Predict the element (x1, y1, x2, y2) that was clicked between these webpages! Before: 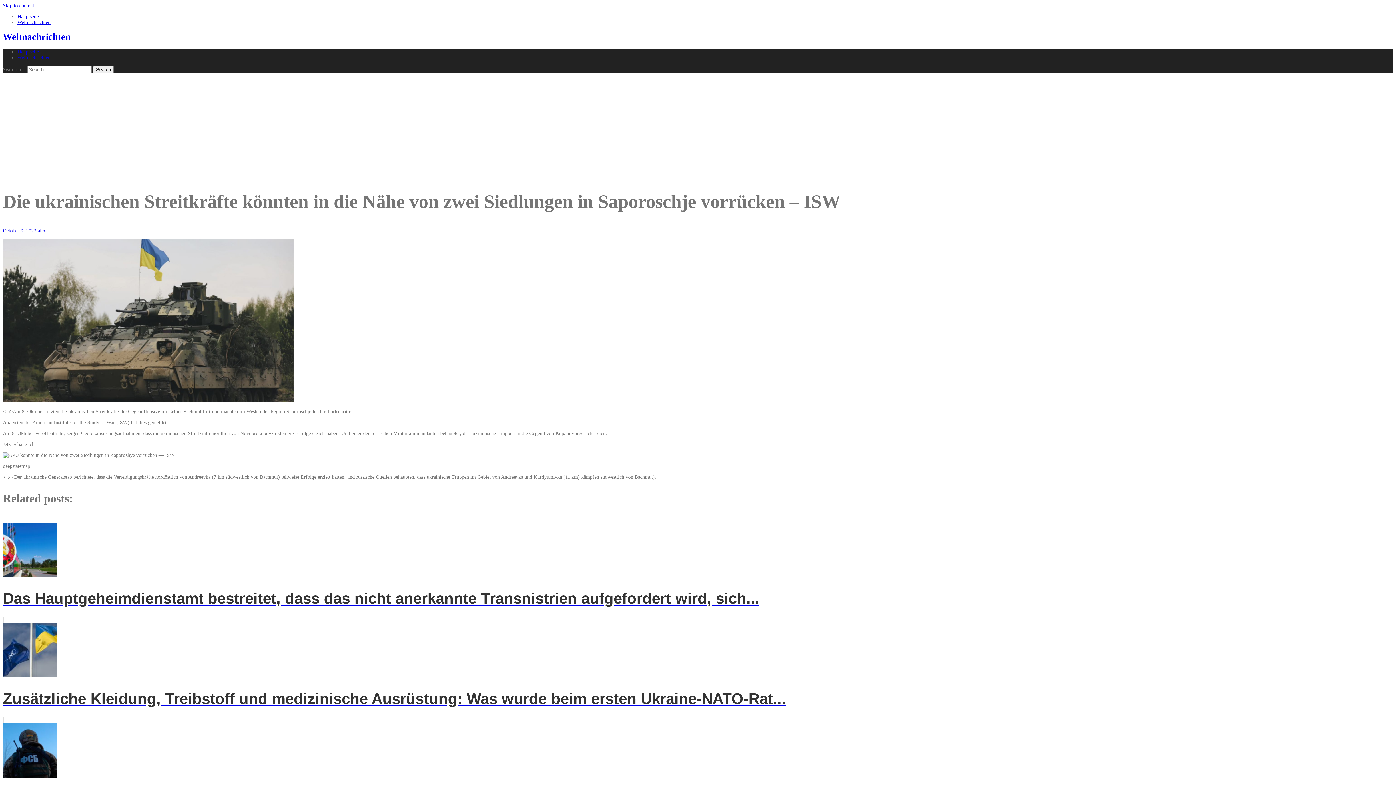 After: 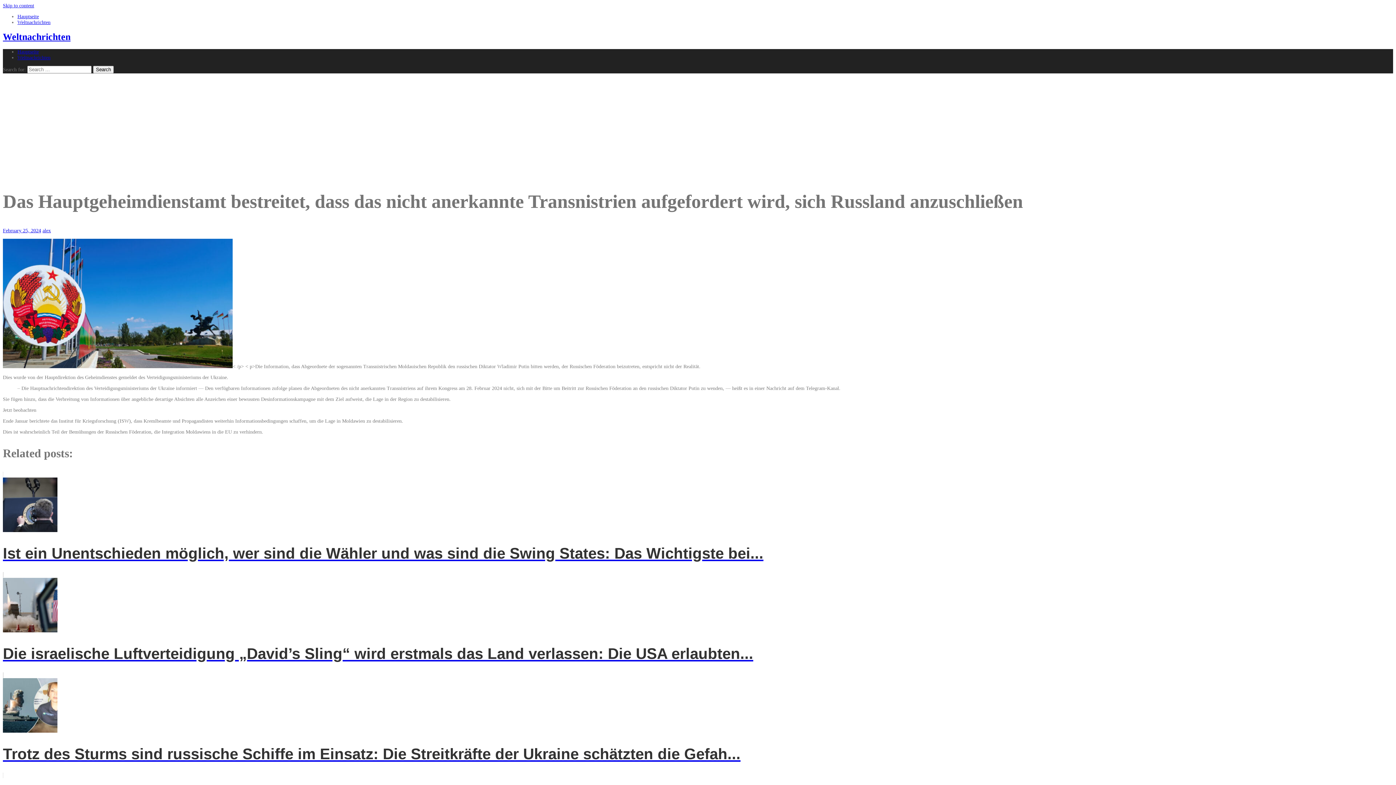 Action: label: Das Hauptgeheimdienstamt bestreitet, dass das nicht anerkannte Transnistrien aufgefordert wird, sich... bbox: (2, 517, 1393, 622)